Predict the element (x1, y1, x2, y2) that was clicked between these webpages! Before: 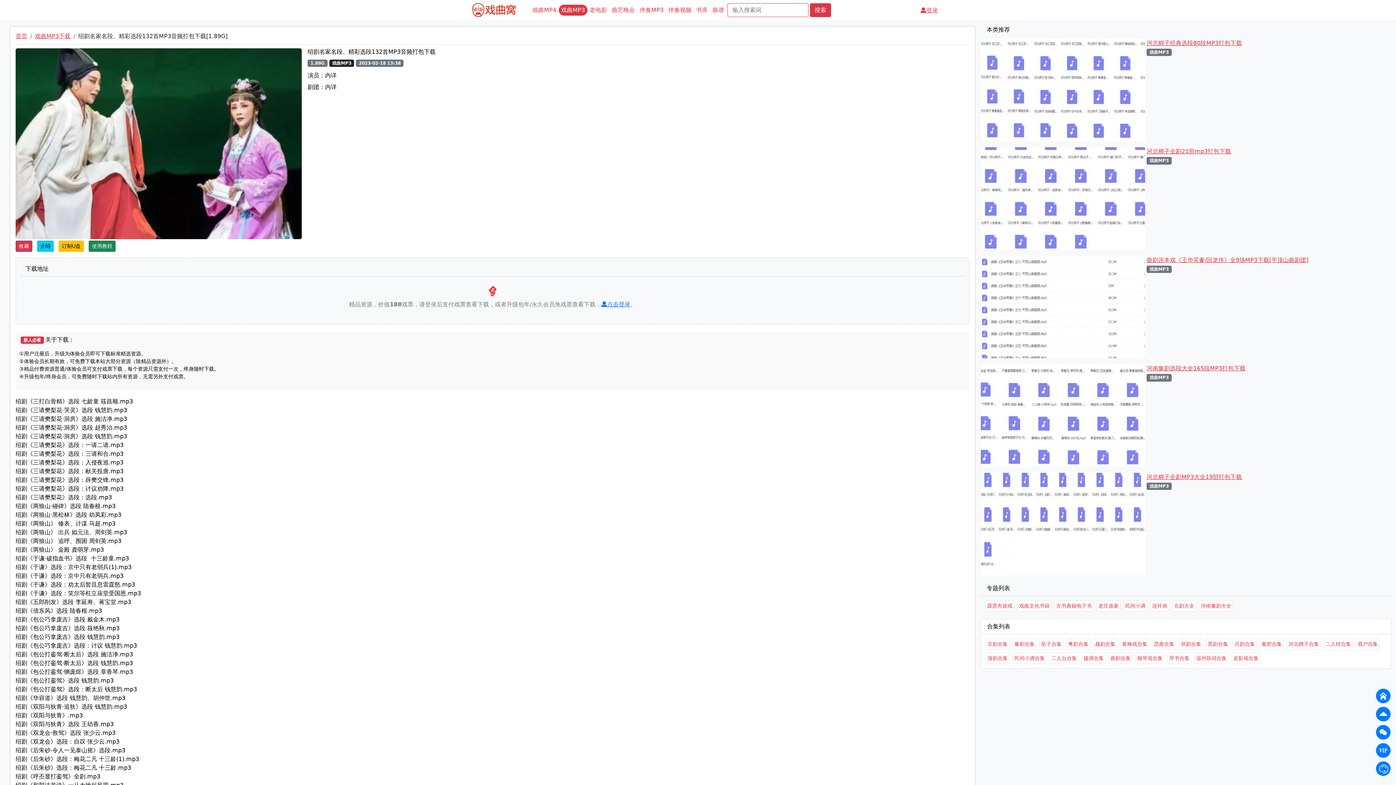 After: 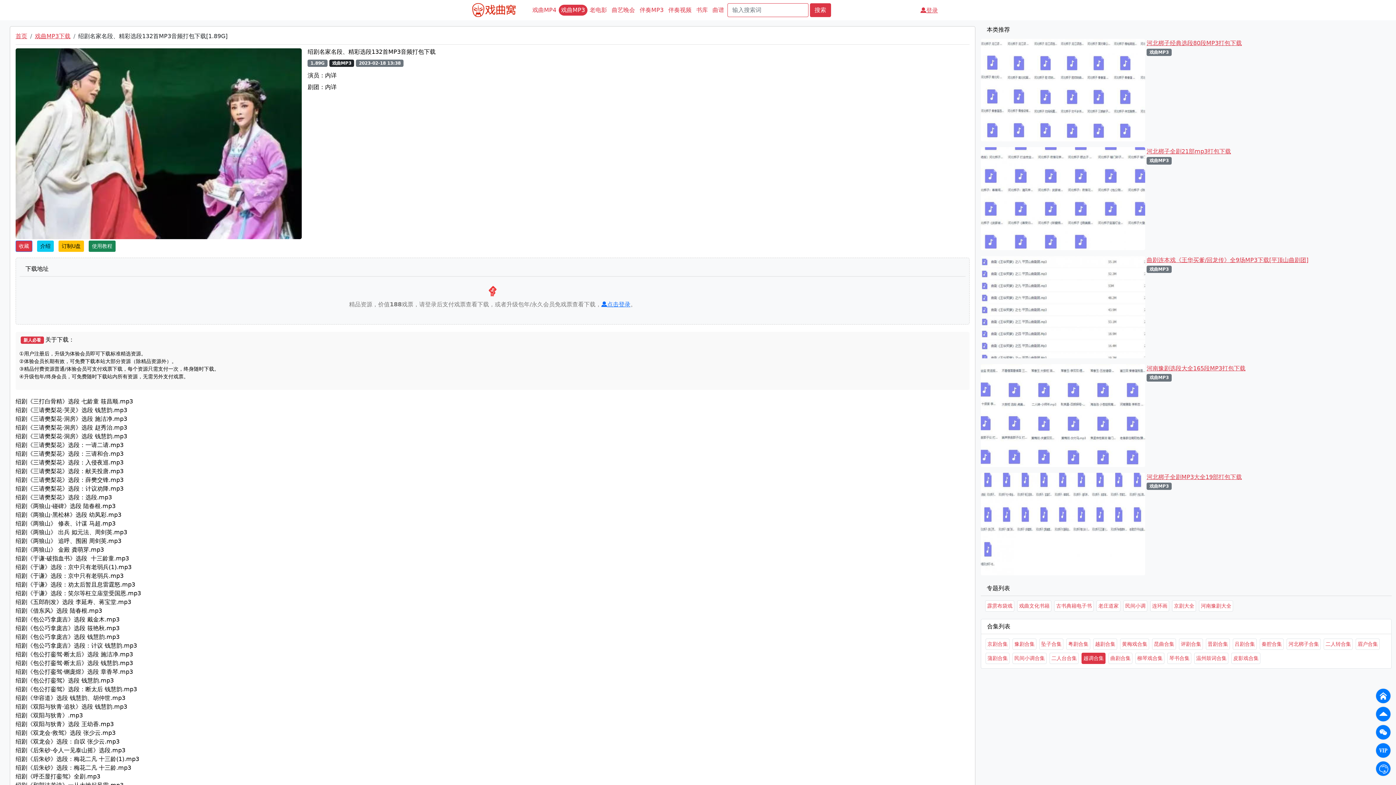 Action: bbox: (1081, 653, 1105, 664) label: 越调合集